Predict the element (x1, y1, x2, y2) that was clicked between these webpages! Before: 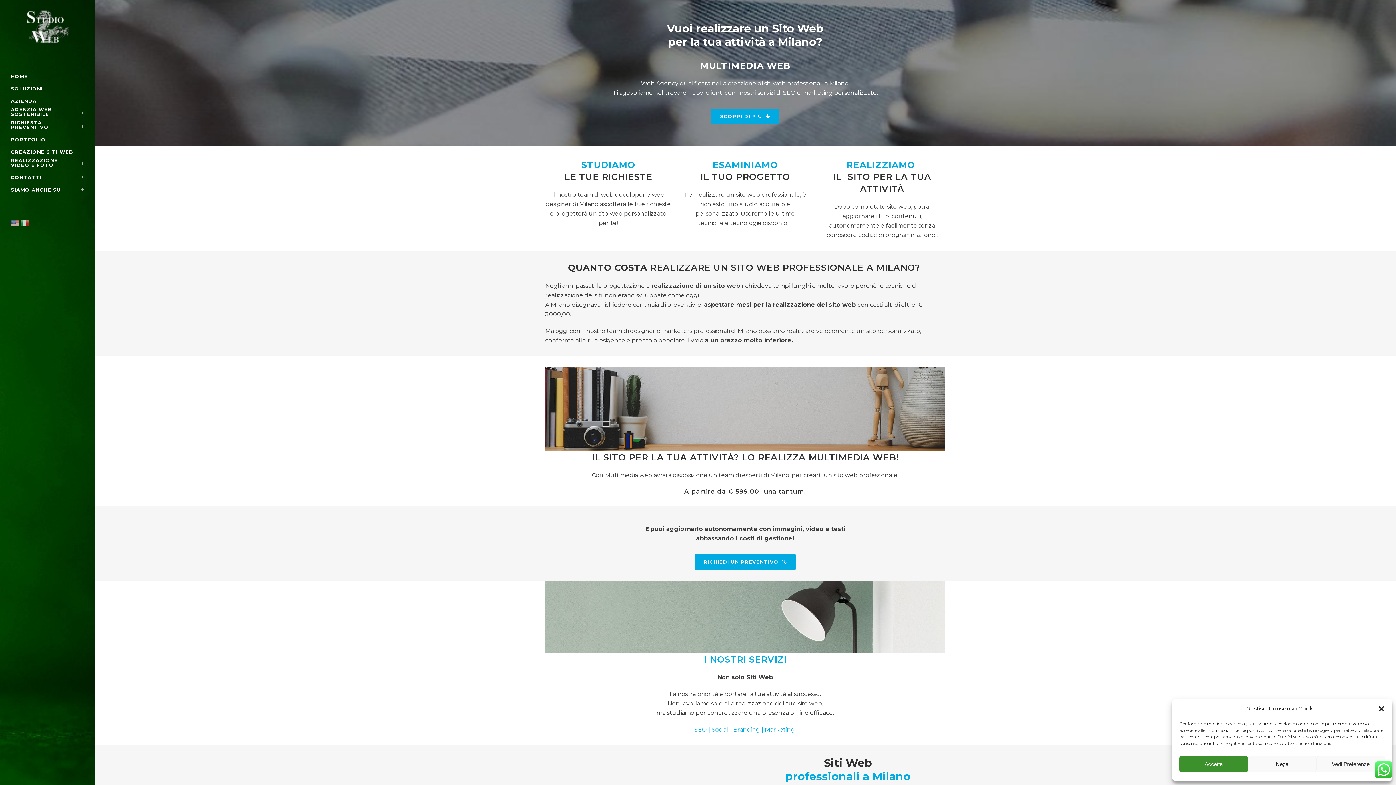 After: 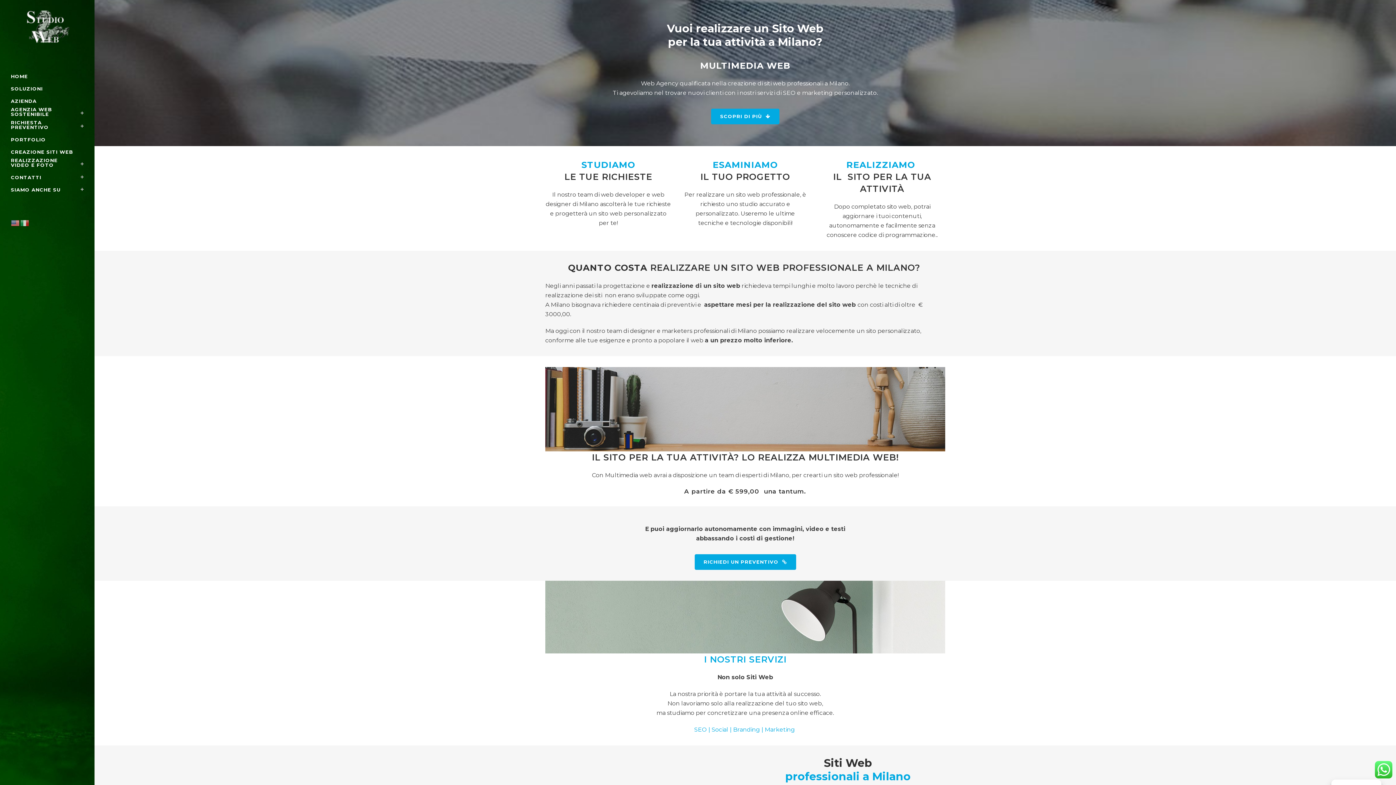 Action: label: Nega bbox: (1248, 756, 1316, 772)